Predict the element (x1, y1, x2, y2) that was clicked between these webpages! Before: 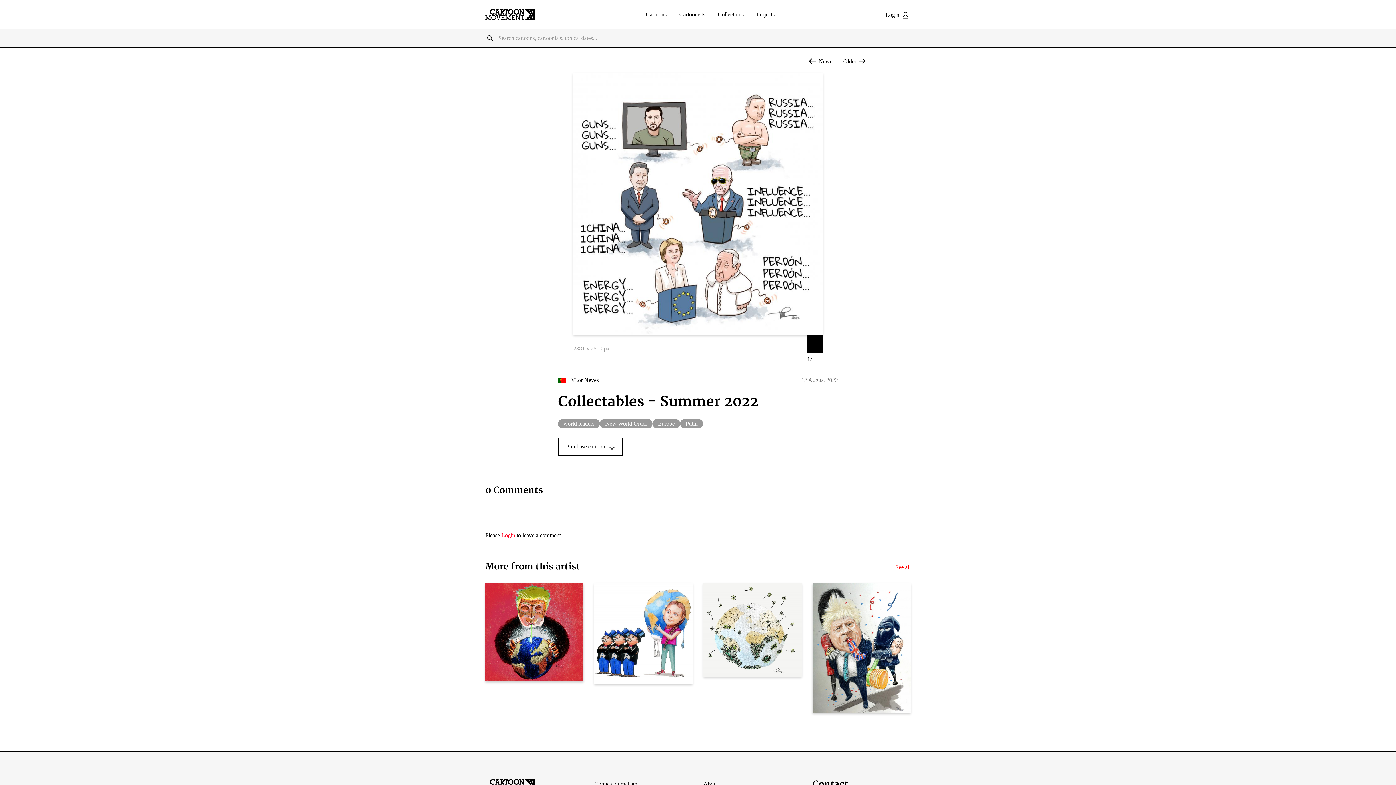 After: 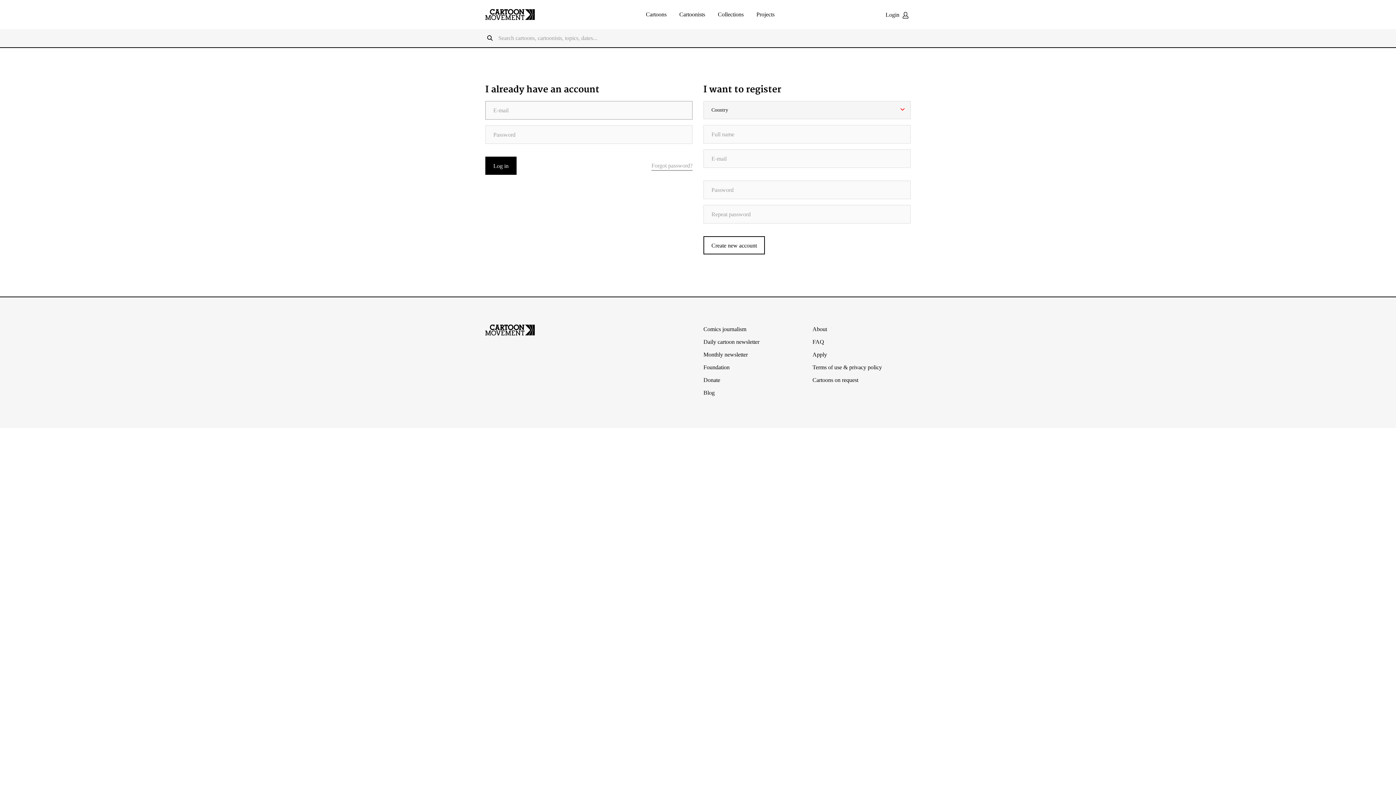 Action: label: Login bbox: (501, 532, 515, 538)